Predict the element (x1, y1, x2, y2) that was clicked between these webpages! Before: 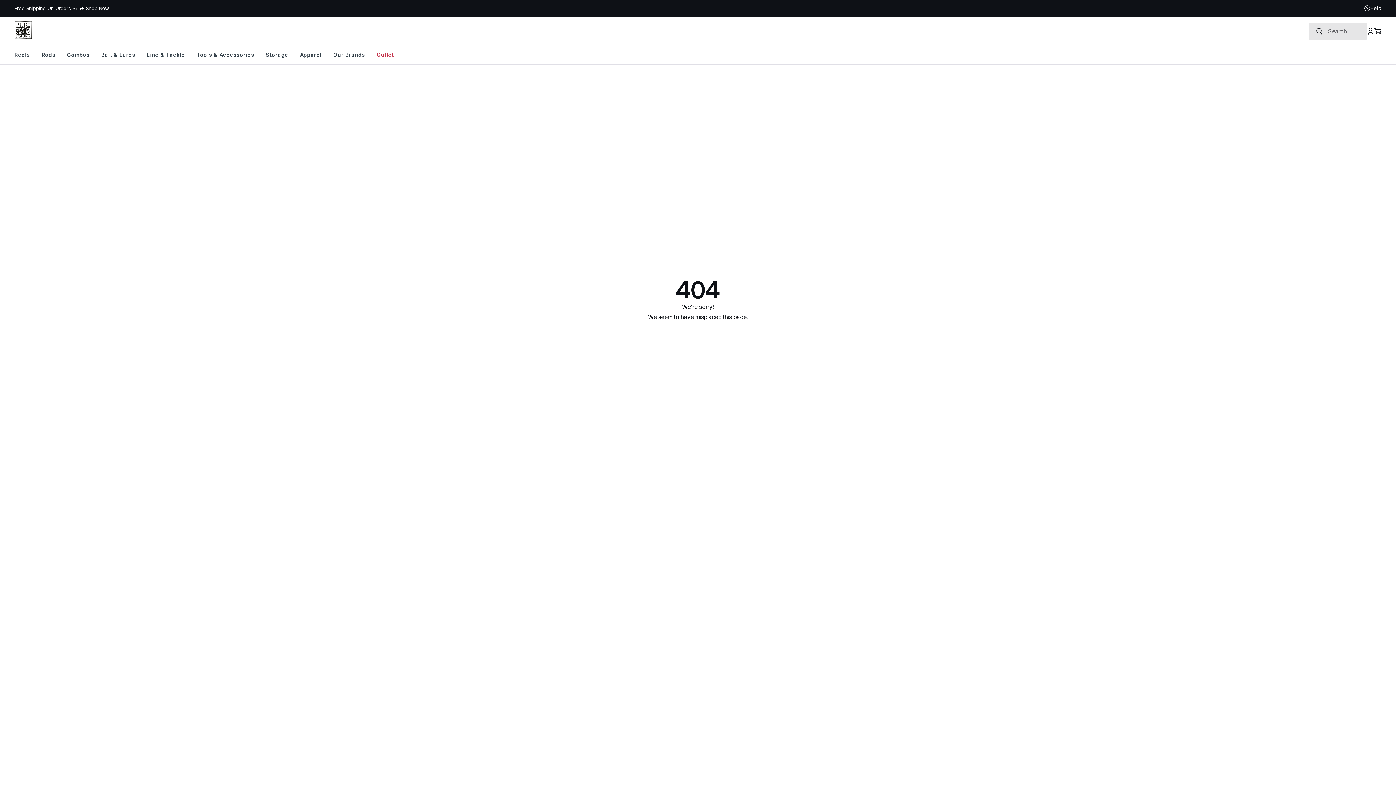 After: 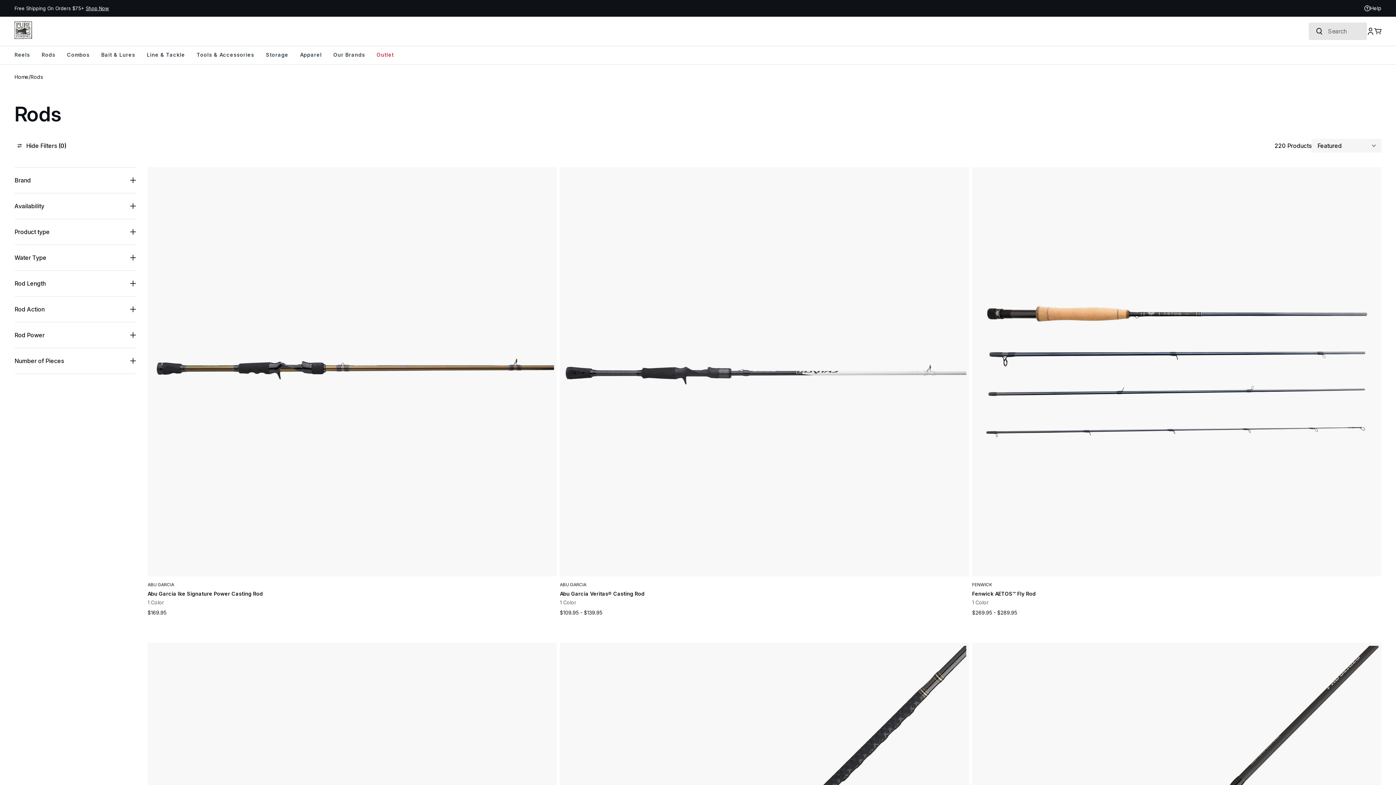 Action: label: Rods bbox: (41, 46, 55, 63)